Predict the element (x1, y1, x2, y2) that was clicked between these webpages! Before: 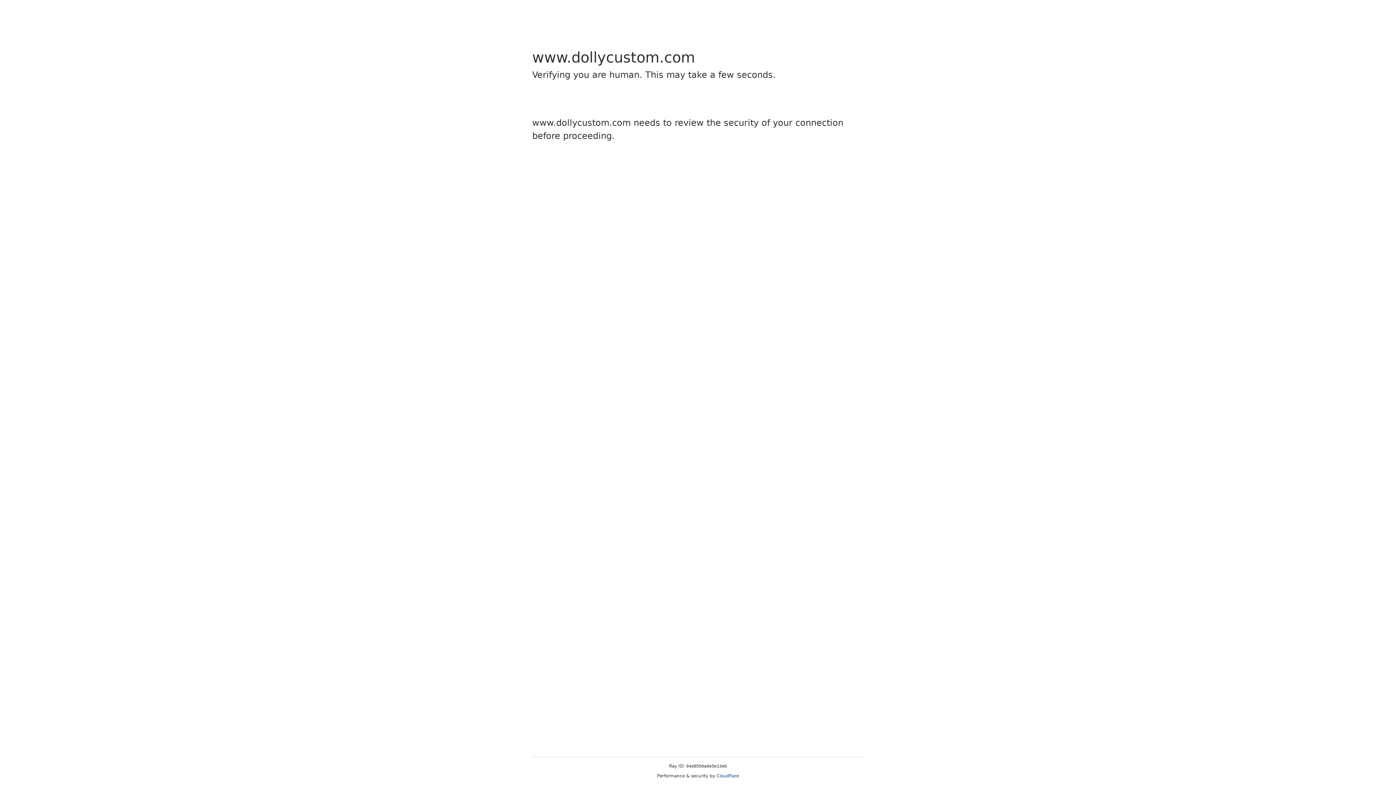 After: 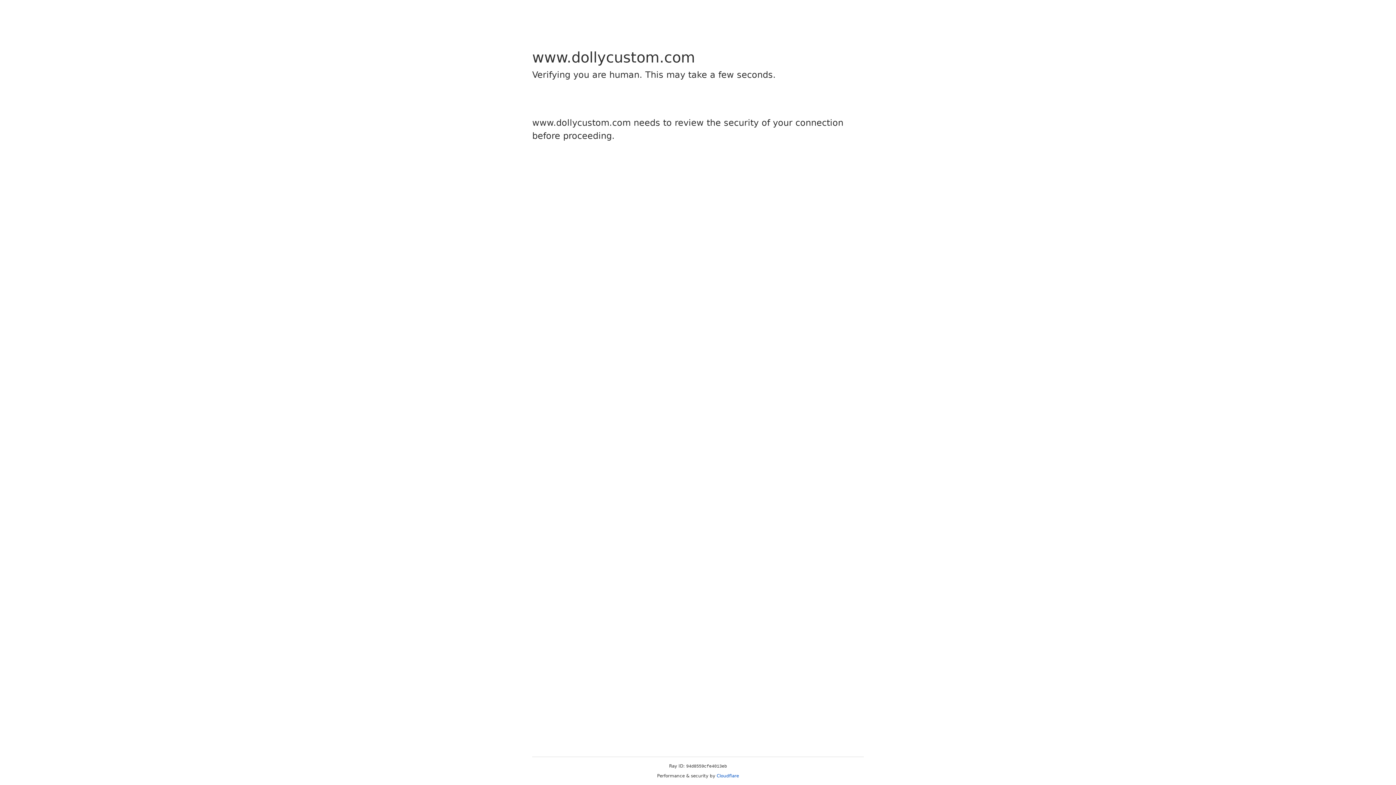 Action: bbox: (716, 773, 739, 778) label: Cloudflare